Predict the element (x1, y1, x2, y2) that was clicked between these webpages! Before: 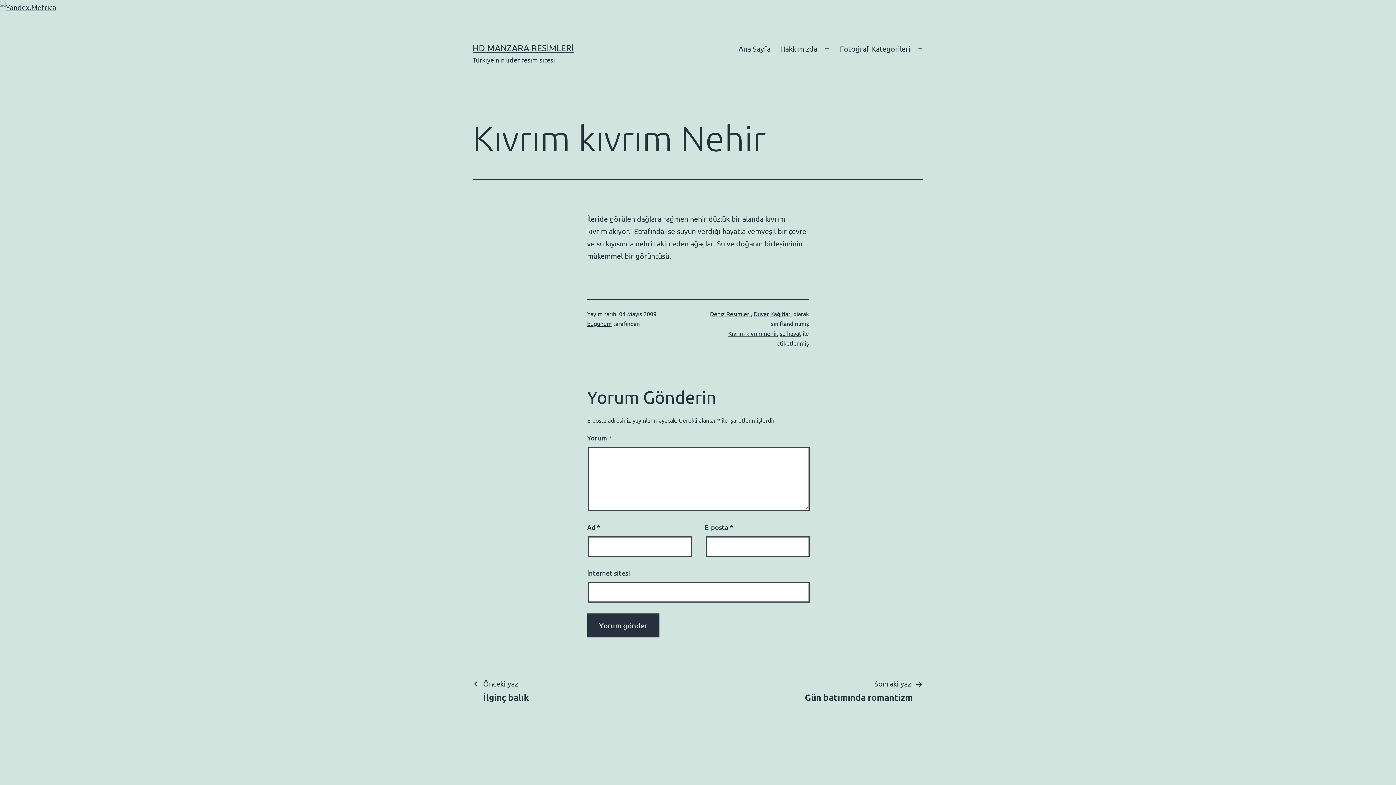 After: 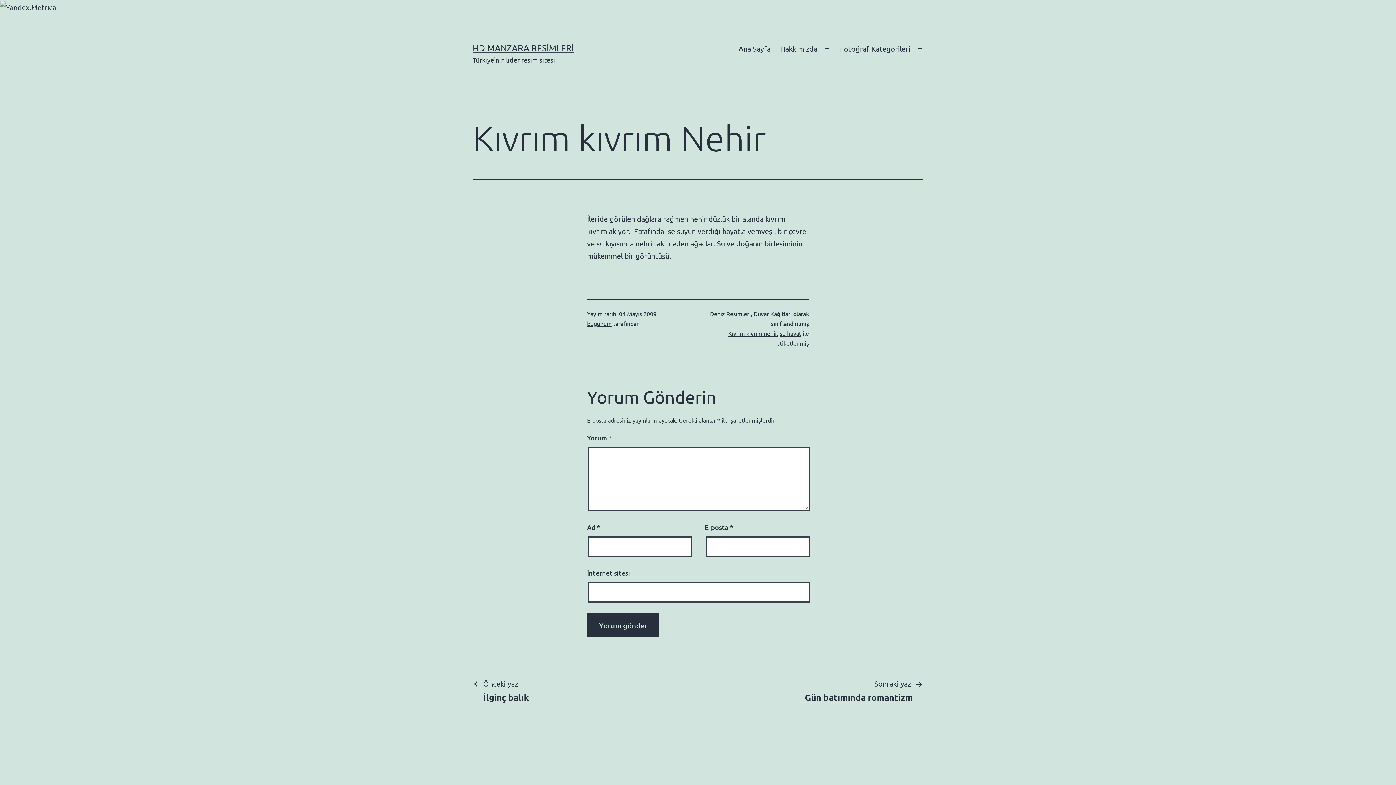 Action: bbox: (0, 1, 56, 10)